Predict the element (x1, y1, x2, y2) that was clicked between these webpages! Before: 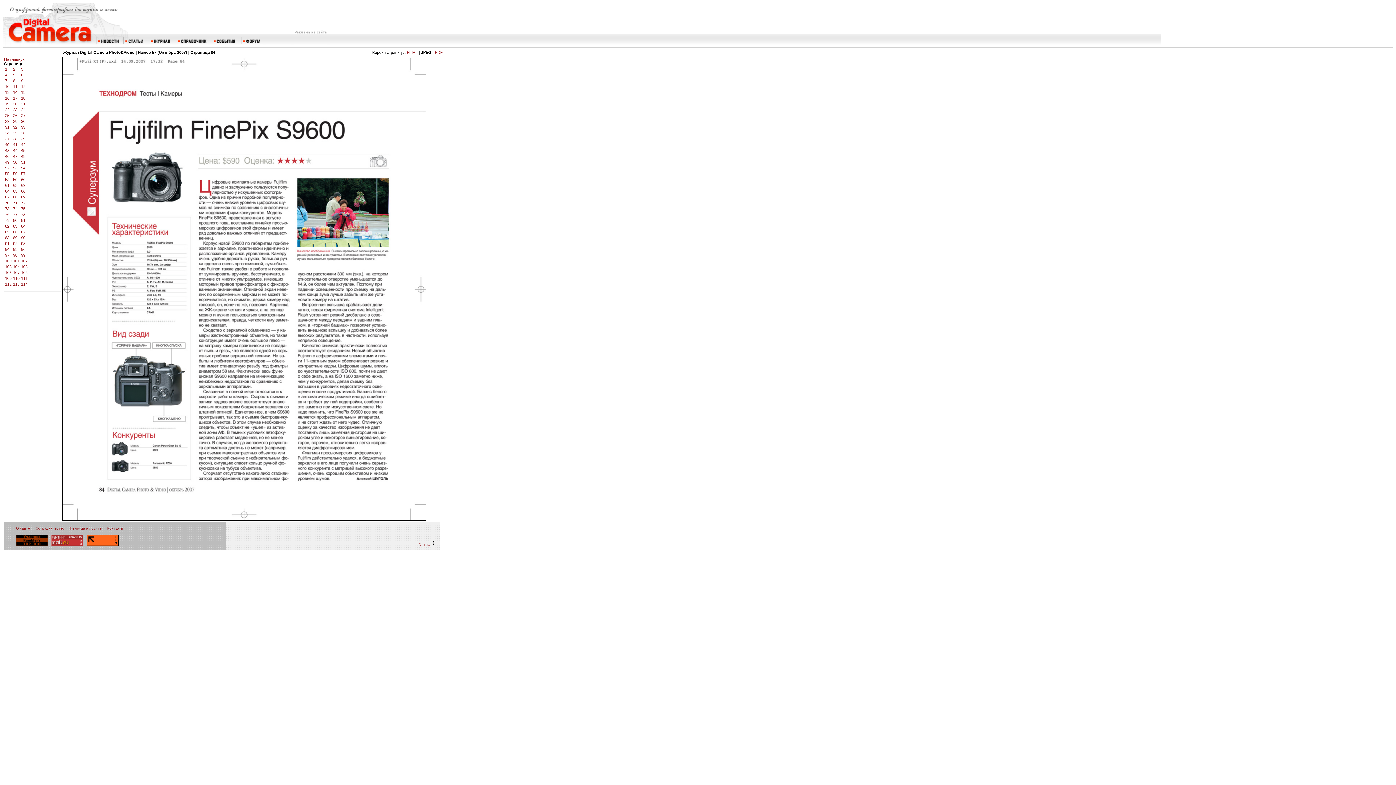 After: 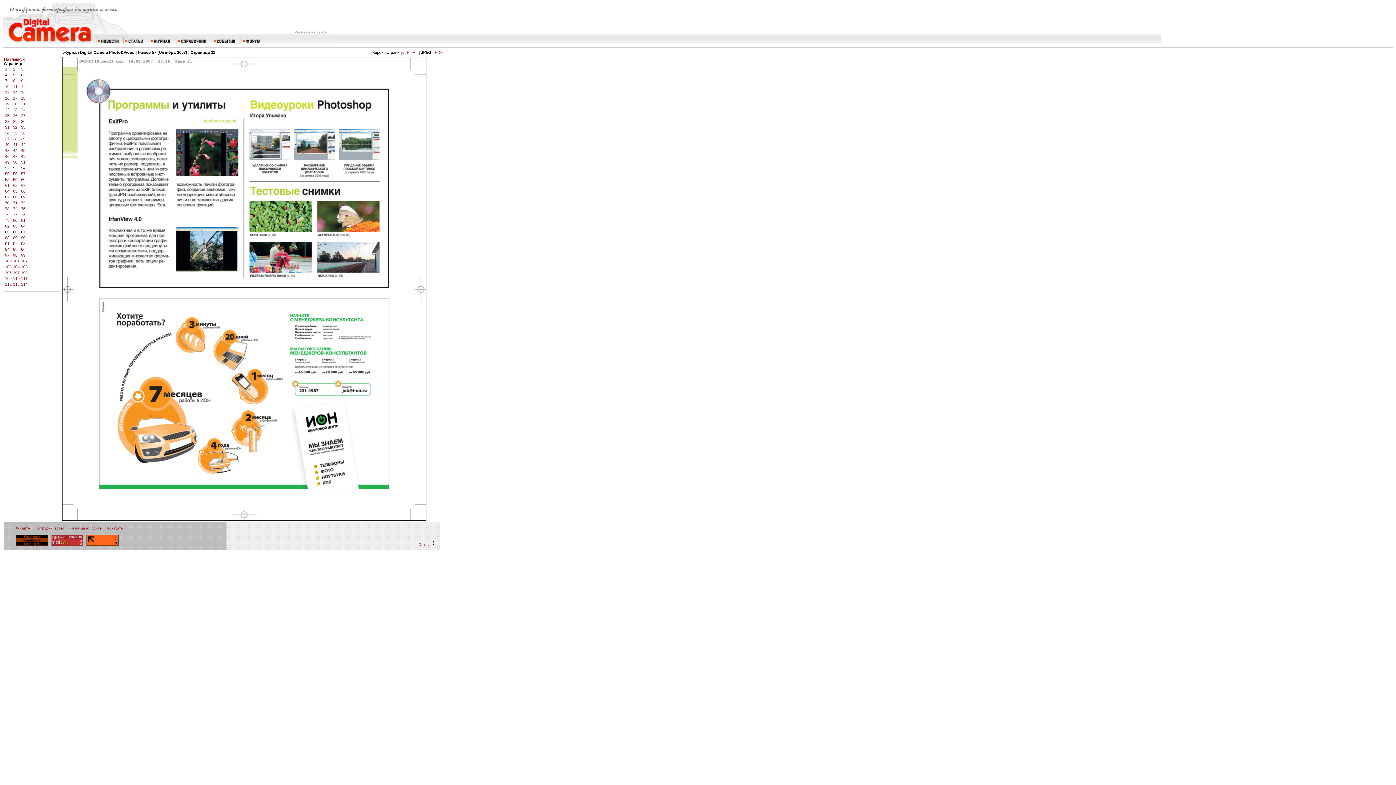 Action: label: 21 bbox: (21, 101, 25, 106)